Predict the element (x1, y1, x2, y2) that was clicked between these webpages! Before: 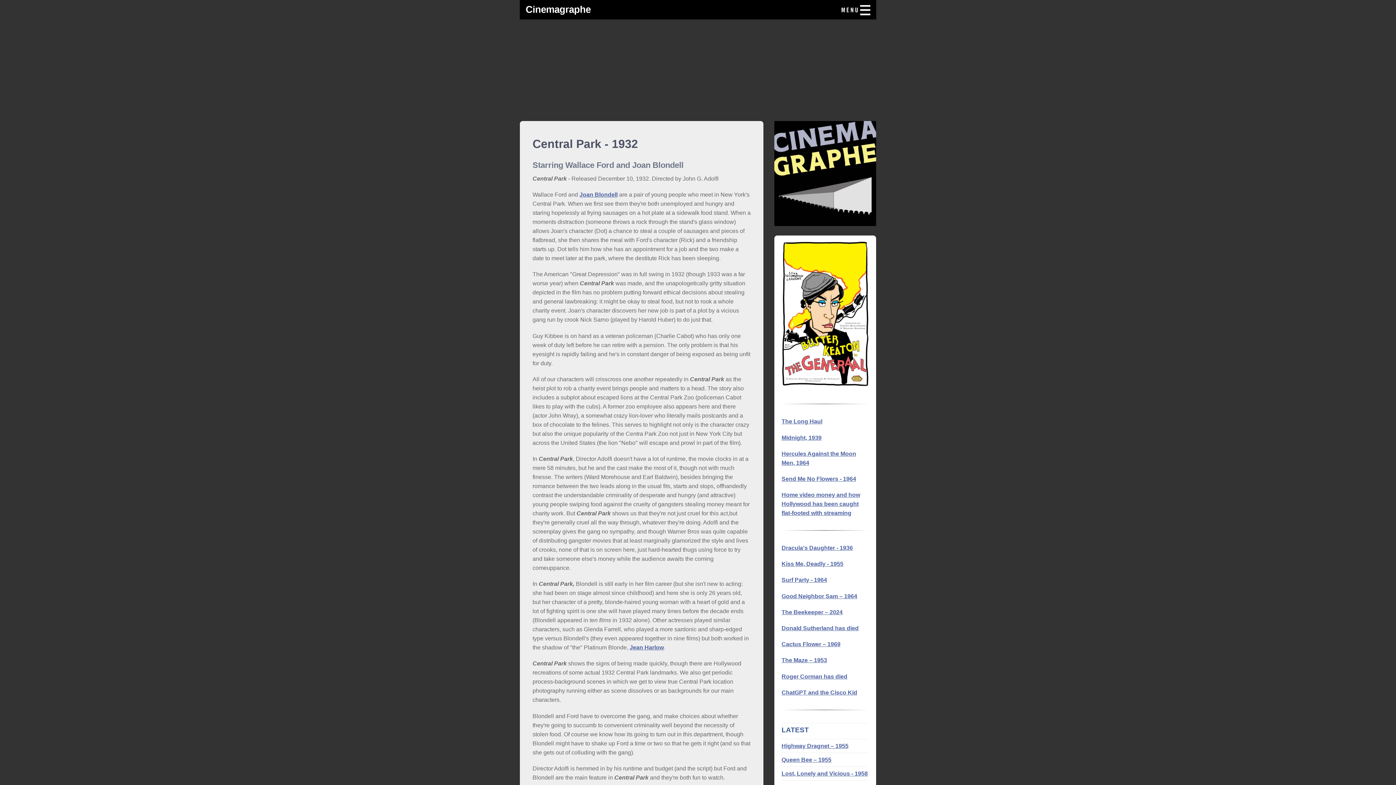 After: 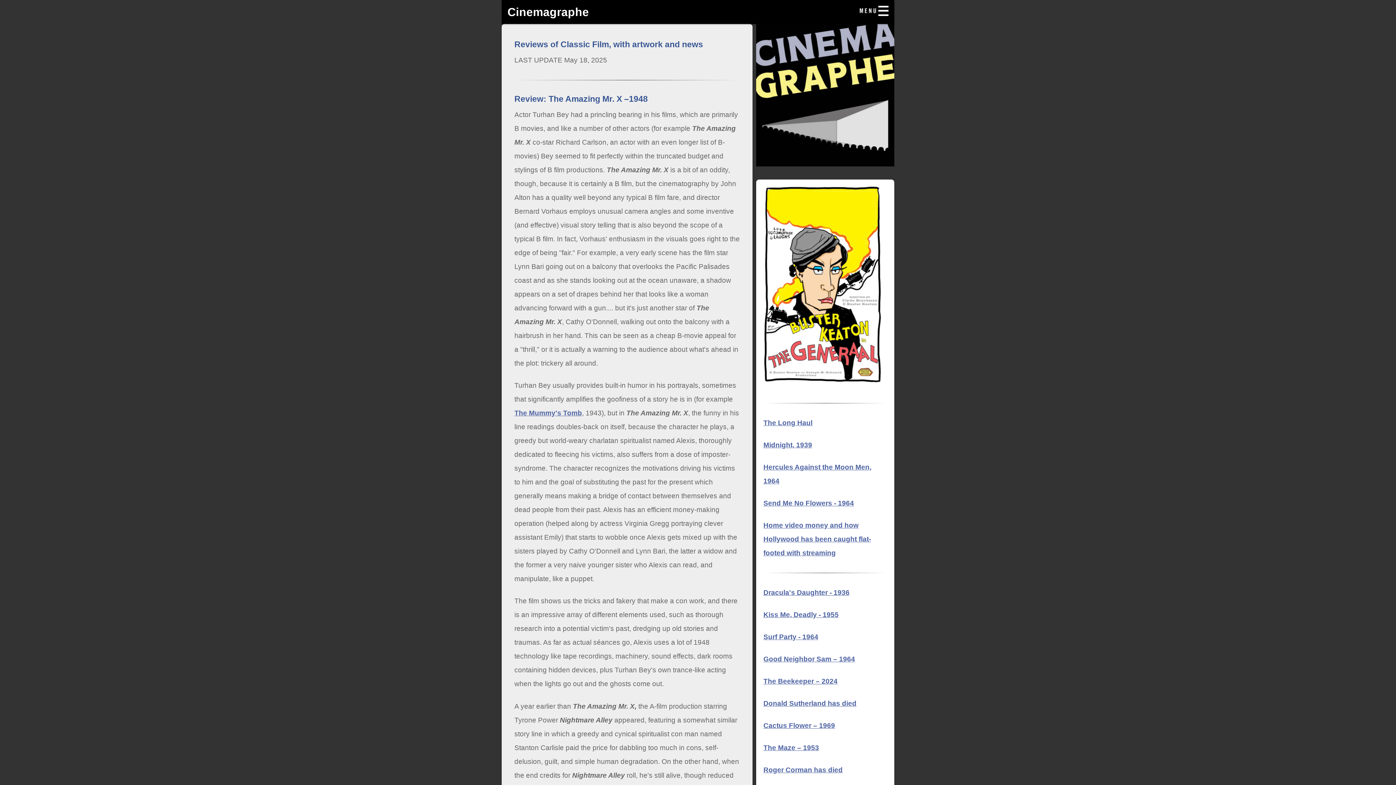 Action: bbox: (774, 221, 876, 227)